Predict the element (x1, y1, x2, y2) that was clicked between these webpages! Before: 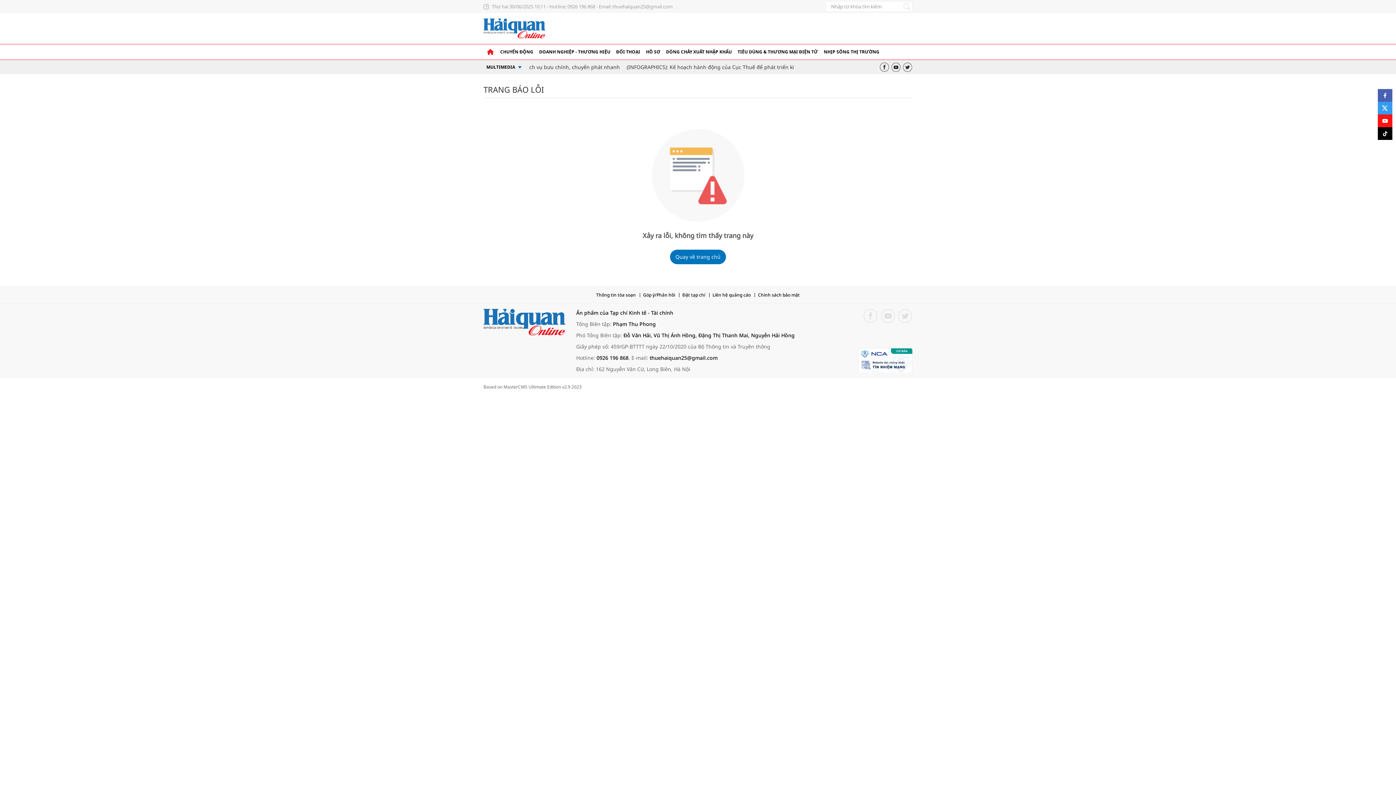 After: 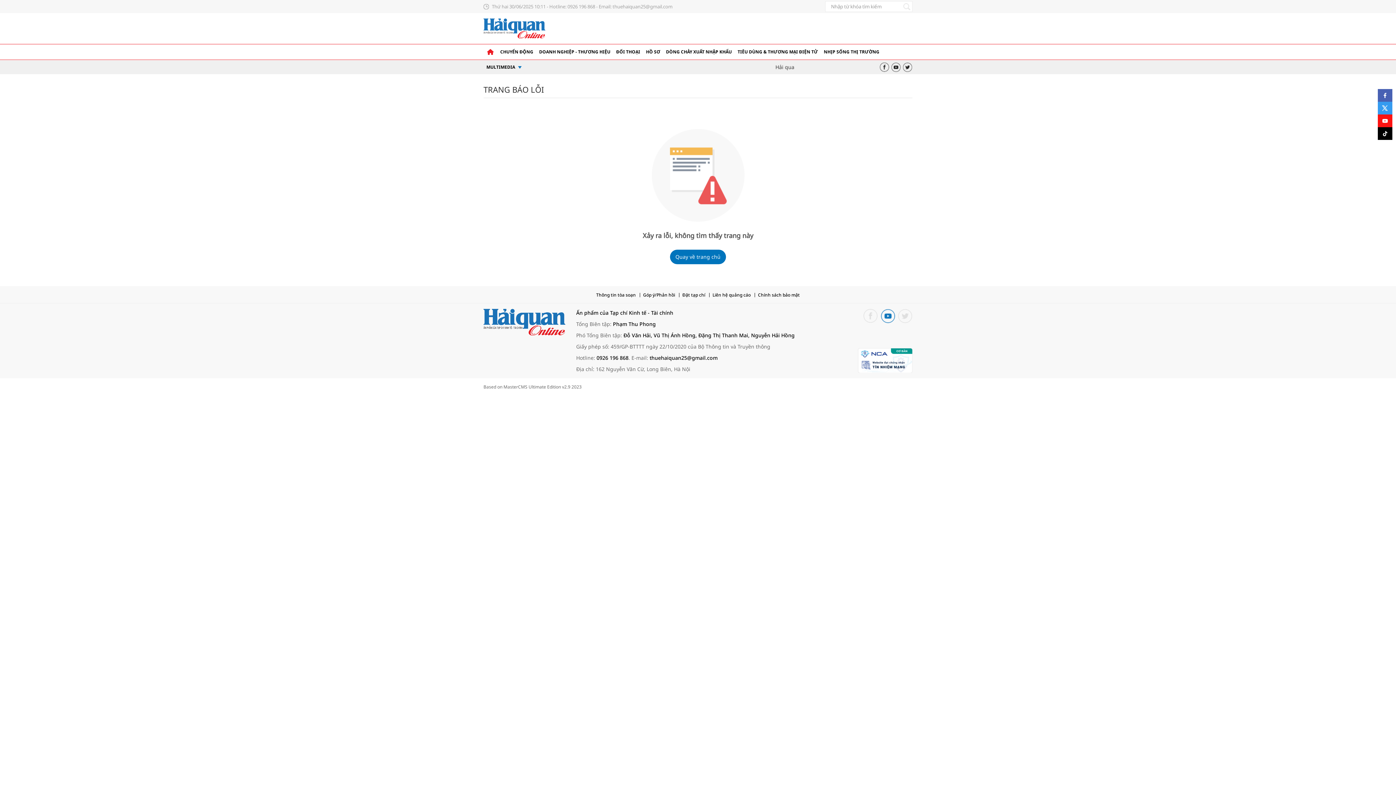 Action: bbox: (881, 309, 895, 323)